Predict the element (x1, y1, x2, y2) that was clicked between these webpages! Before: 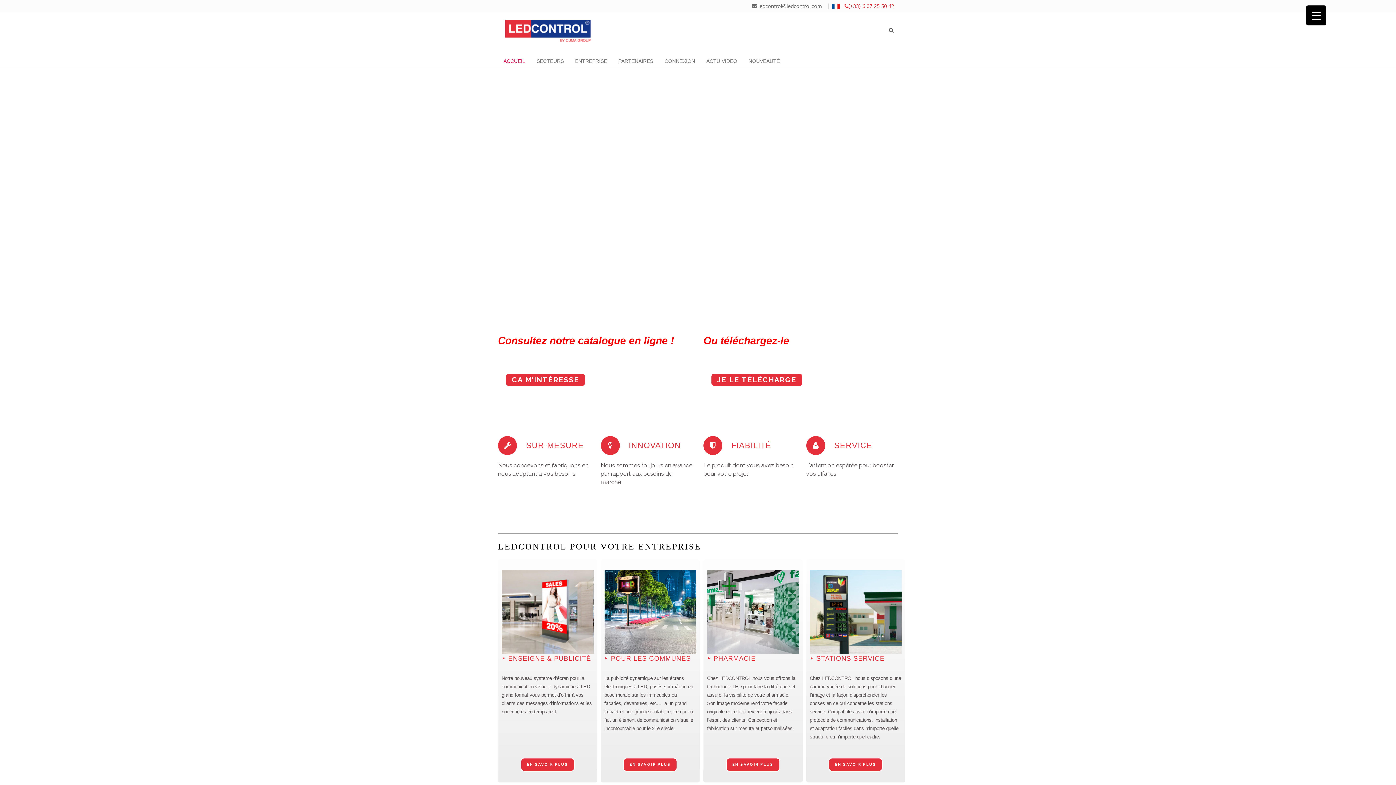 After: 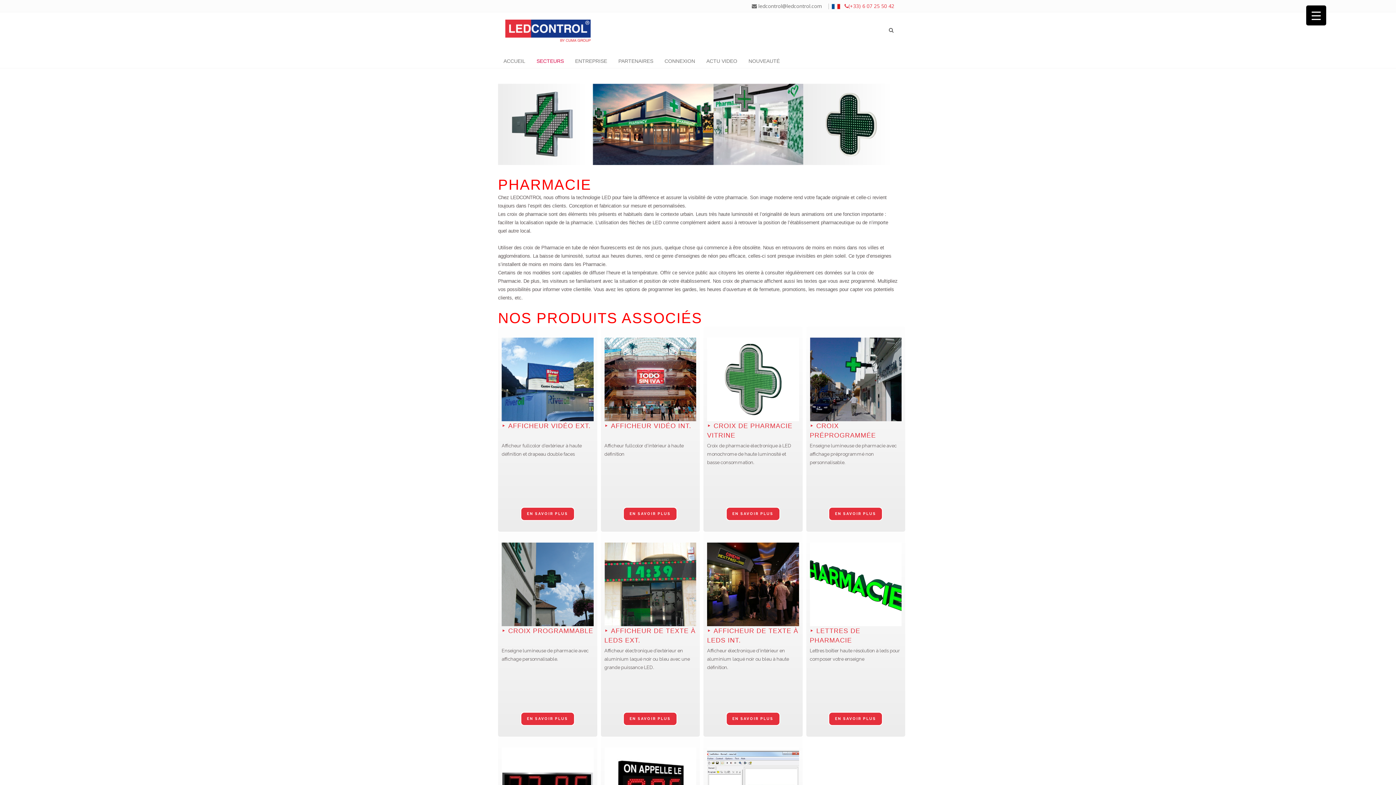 Action: label: EN SAVOIR PLUS bbox: (726, 758, 780, 772)